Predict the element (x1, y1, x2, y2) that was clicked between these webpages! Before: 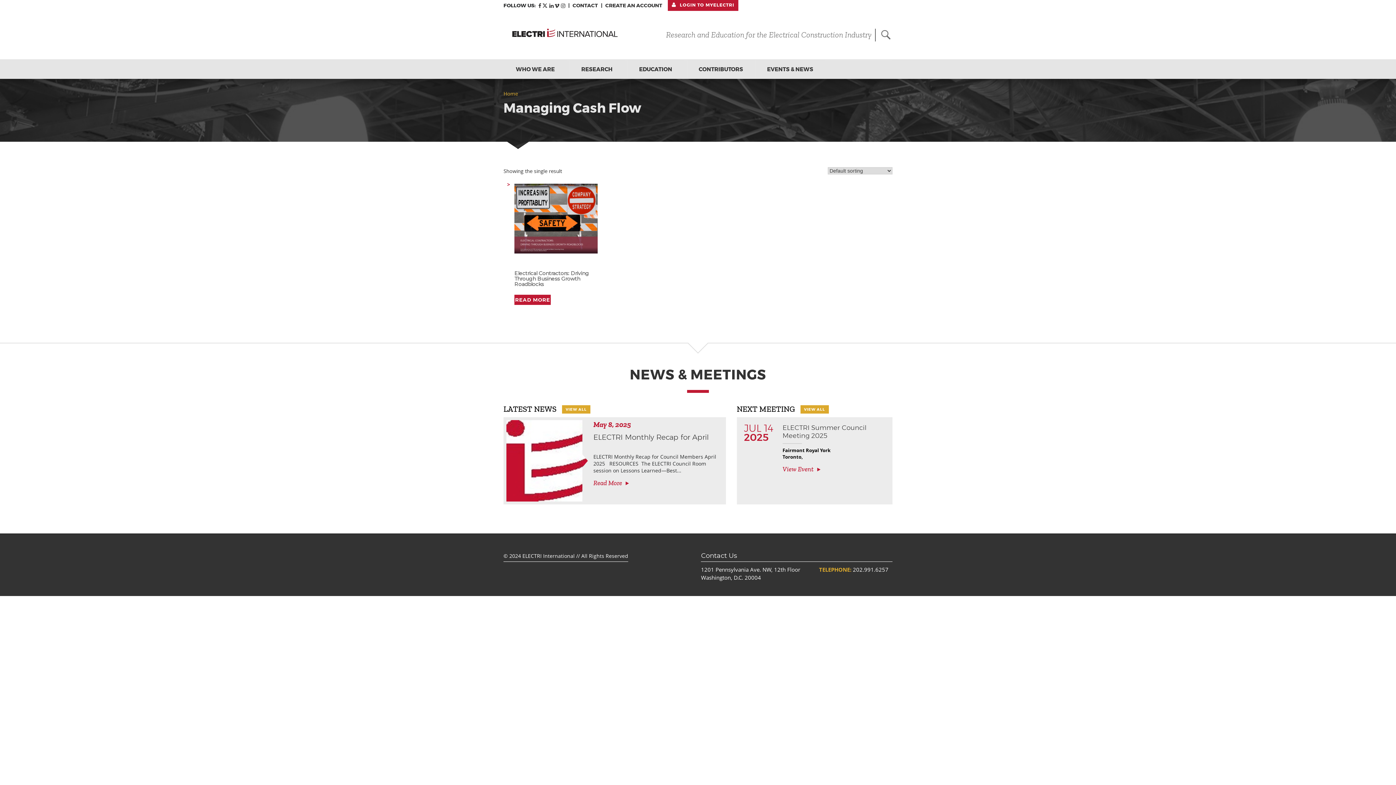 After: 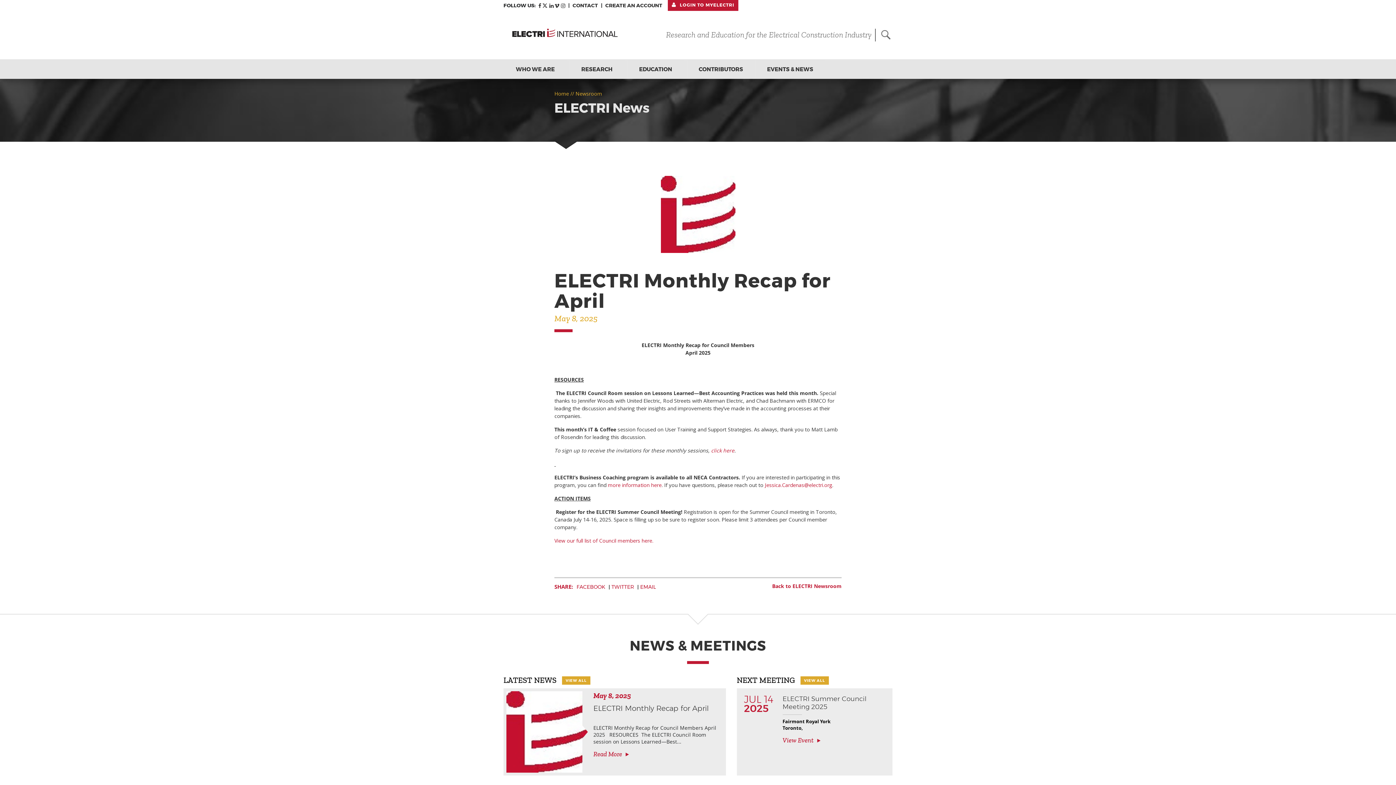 Action: bbox: (506, 420, 593, 427)